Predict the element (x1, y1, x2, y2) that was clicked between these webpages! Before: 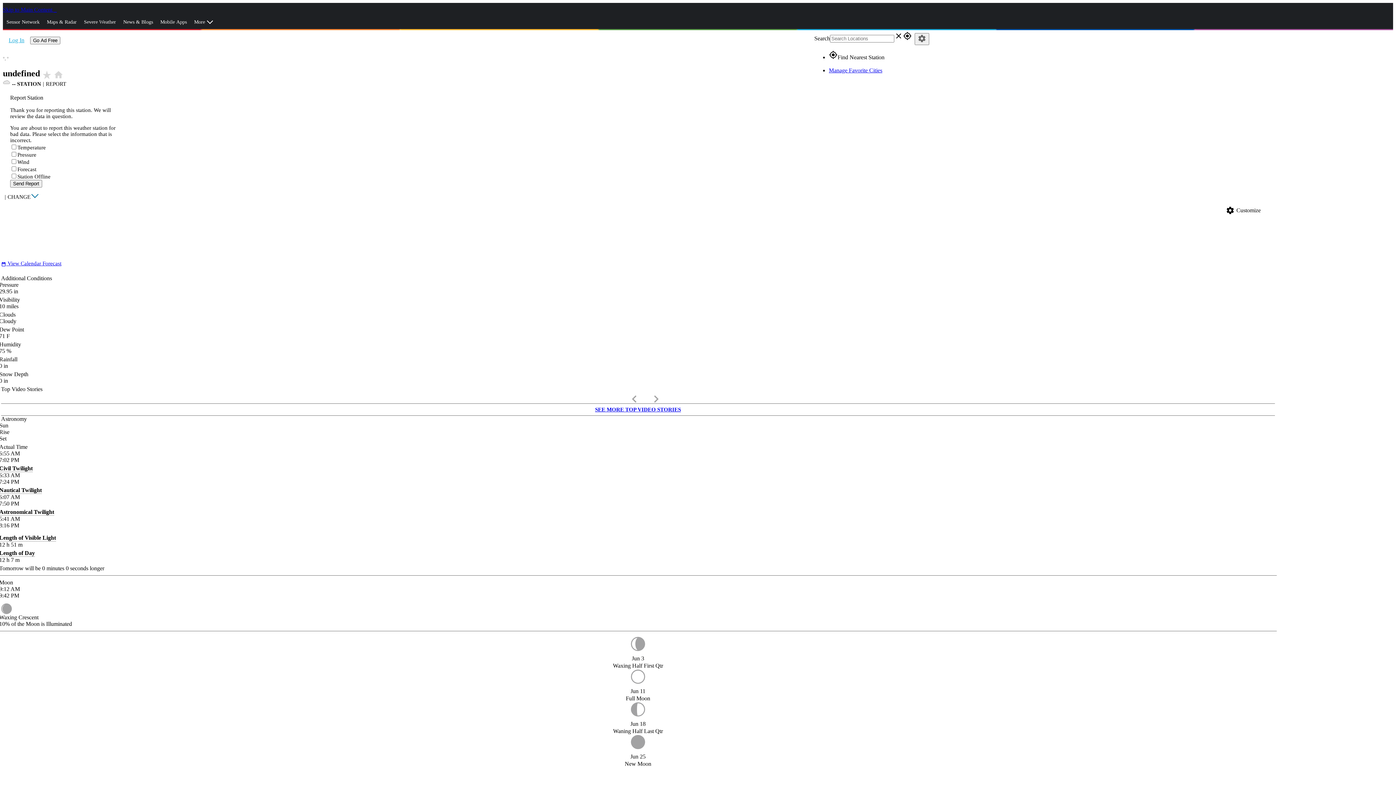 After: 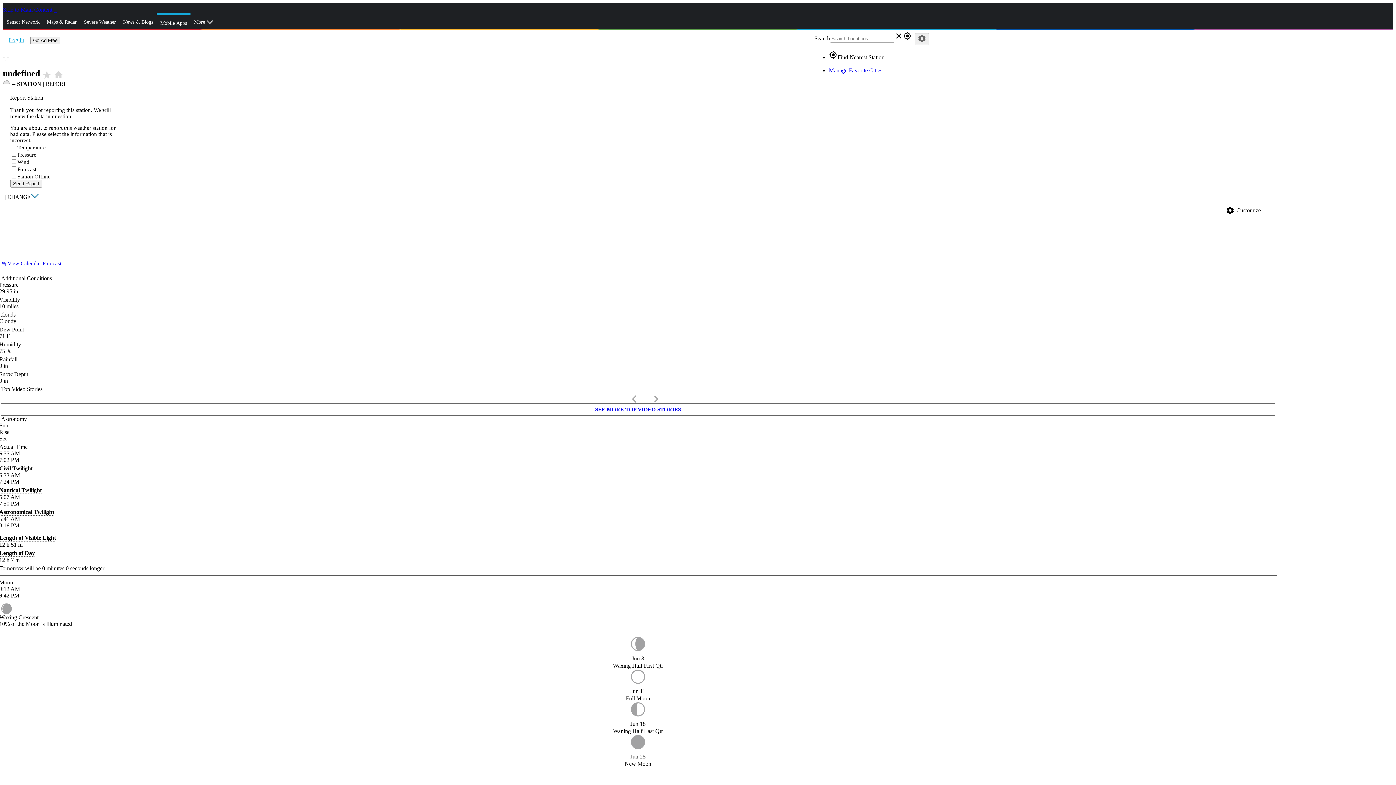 Action: bbox: (156, 13, 190, 31) label: Mobile Apps